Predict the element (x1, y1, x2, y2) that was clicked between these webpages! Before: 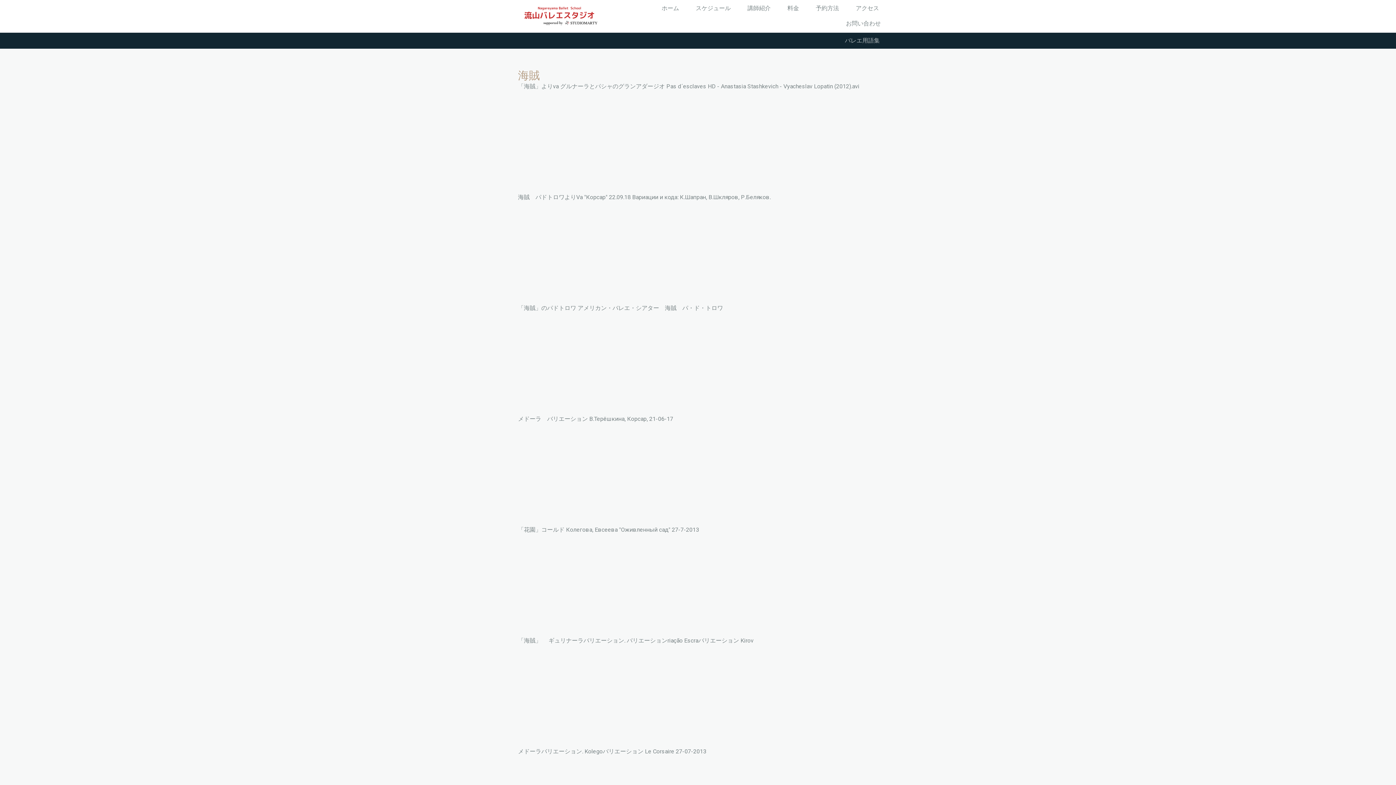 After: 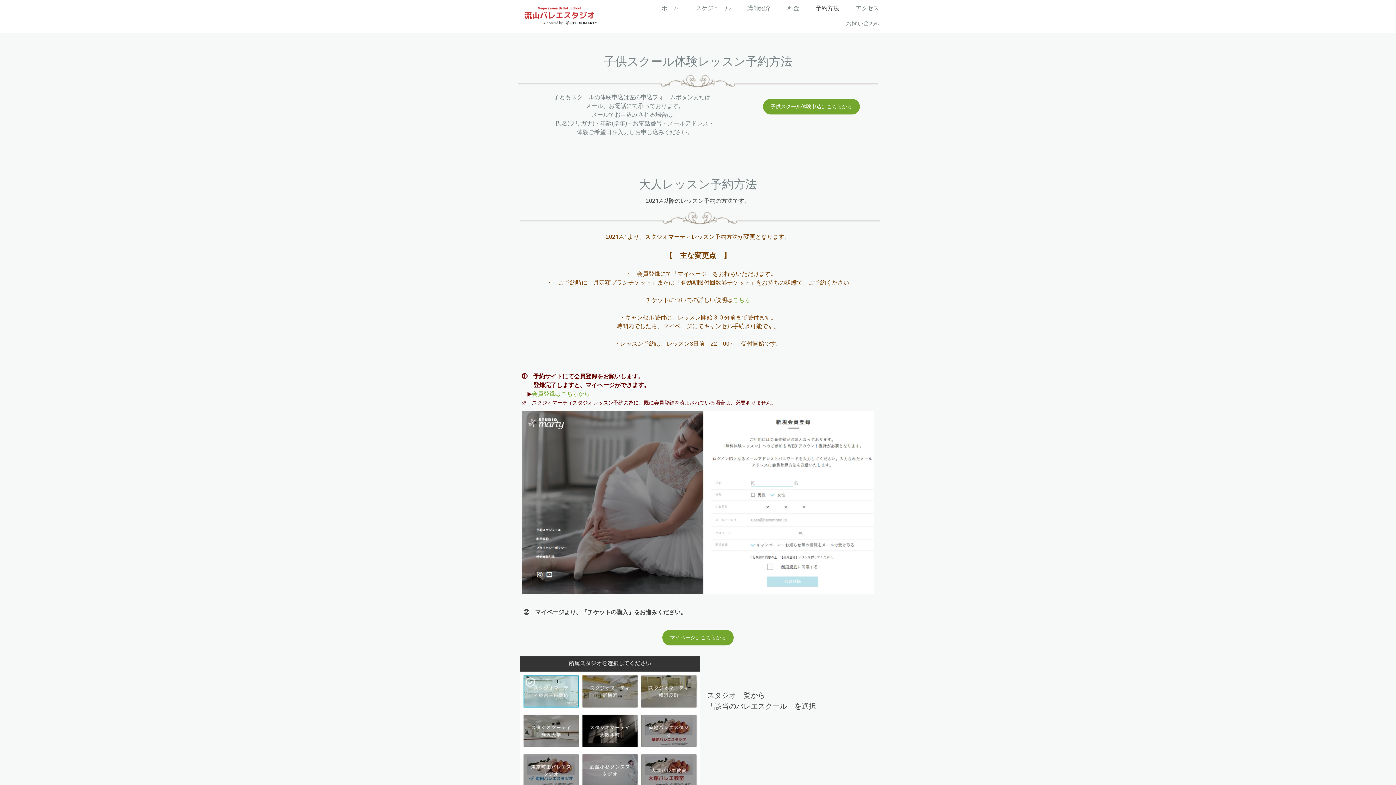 Action: label: 予約方法 bbox: (809, 1, 845, 16)